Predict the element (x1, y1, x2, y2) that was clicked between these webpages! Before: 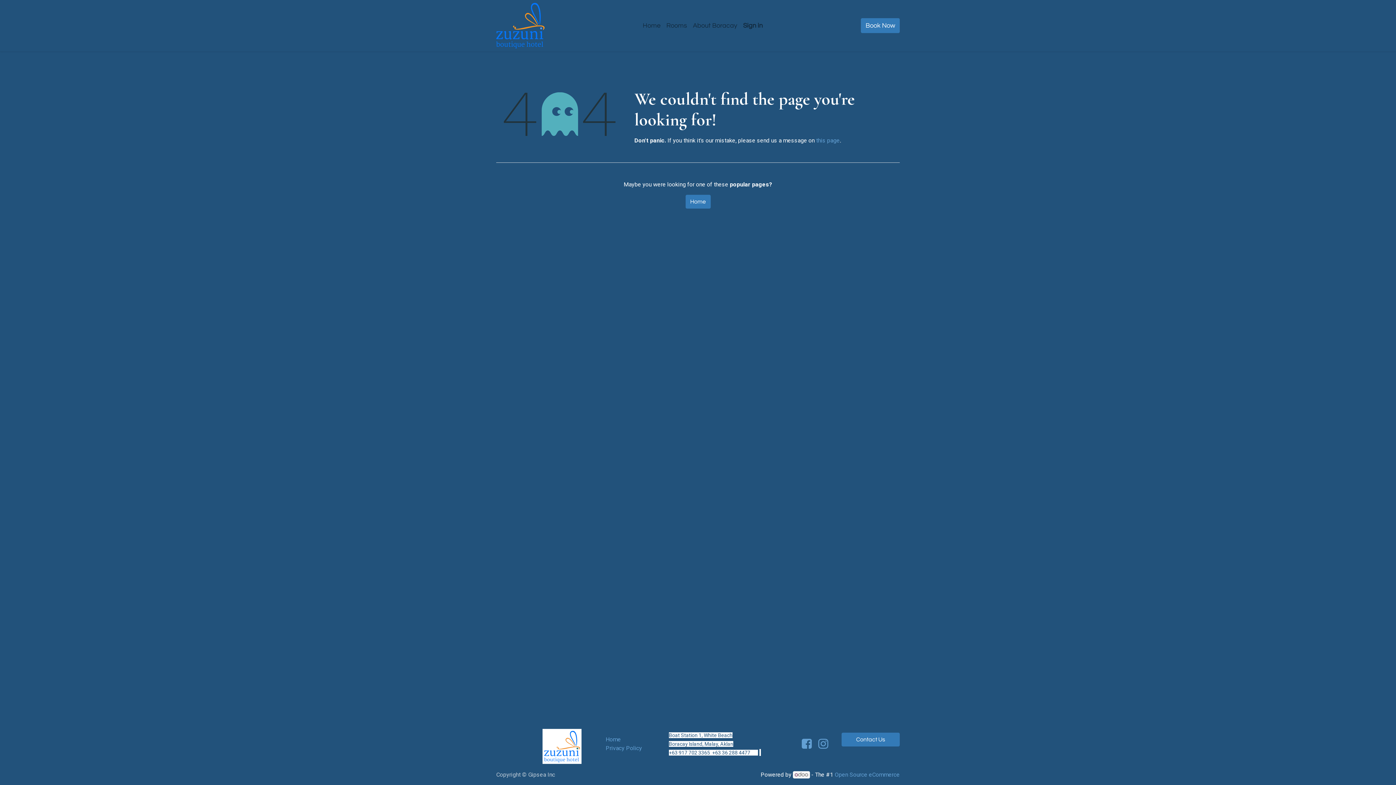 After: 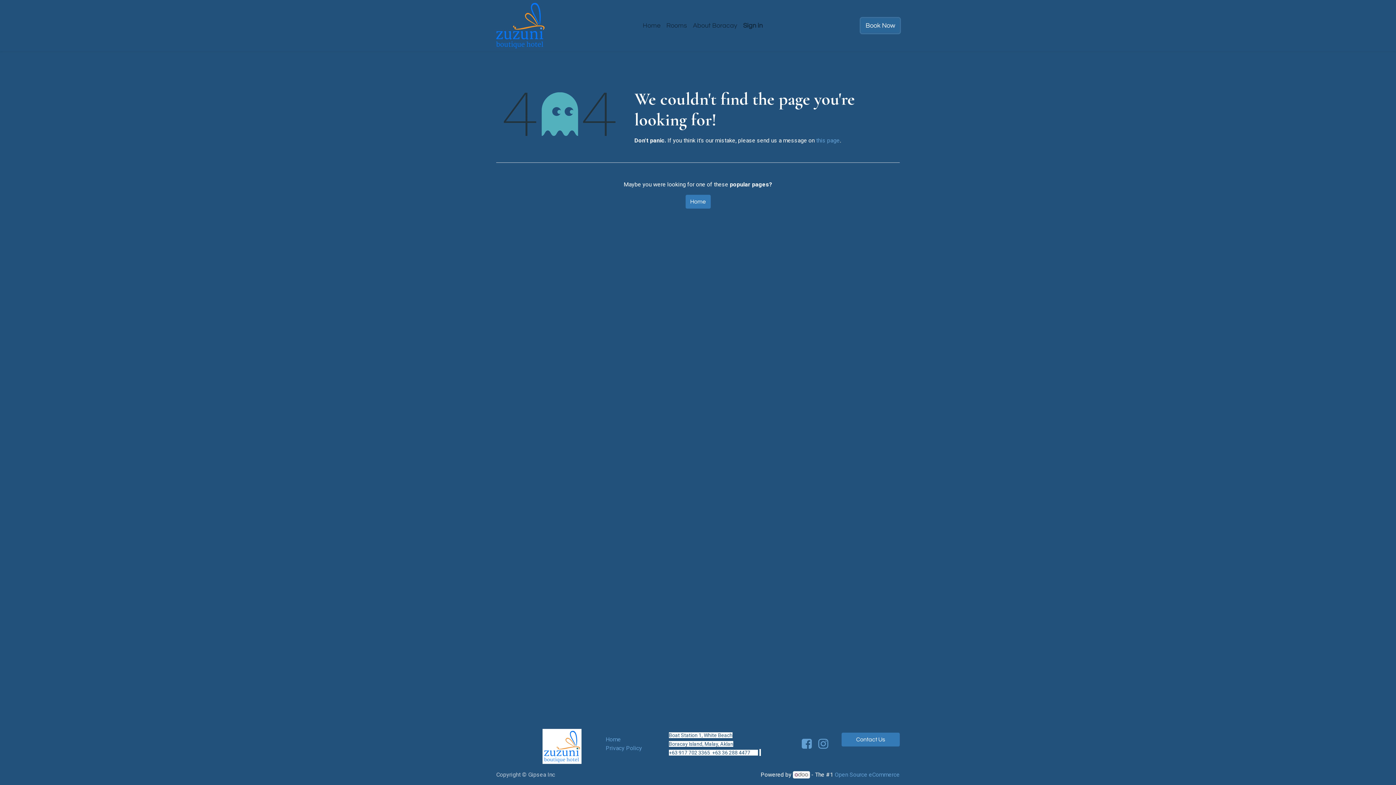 Action: label: Book Now bbox: (861, 18, 900, 33)